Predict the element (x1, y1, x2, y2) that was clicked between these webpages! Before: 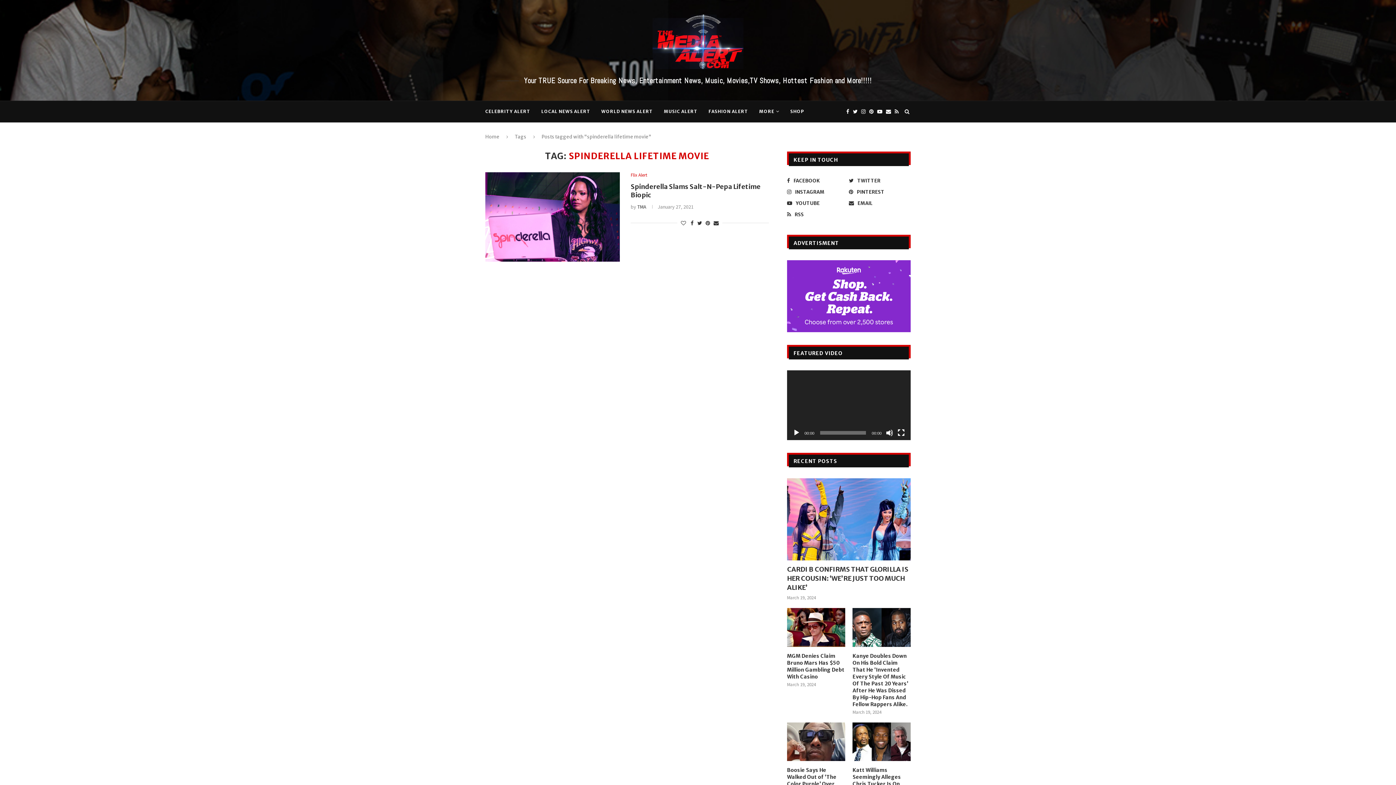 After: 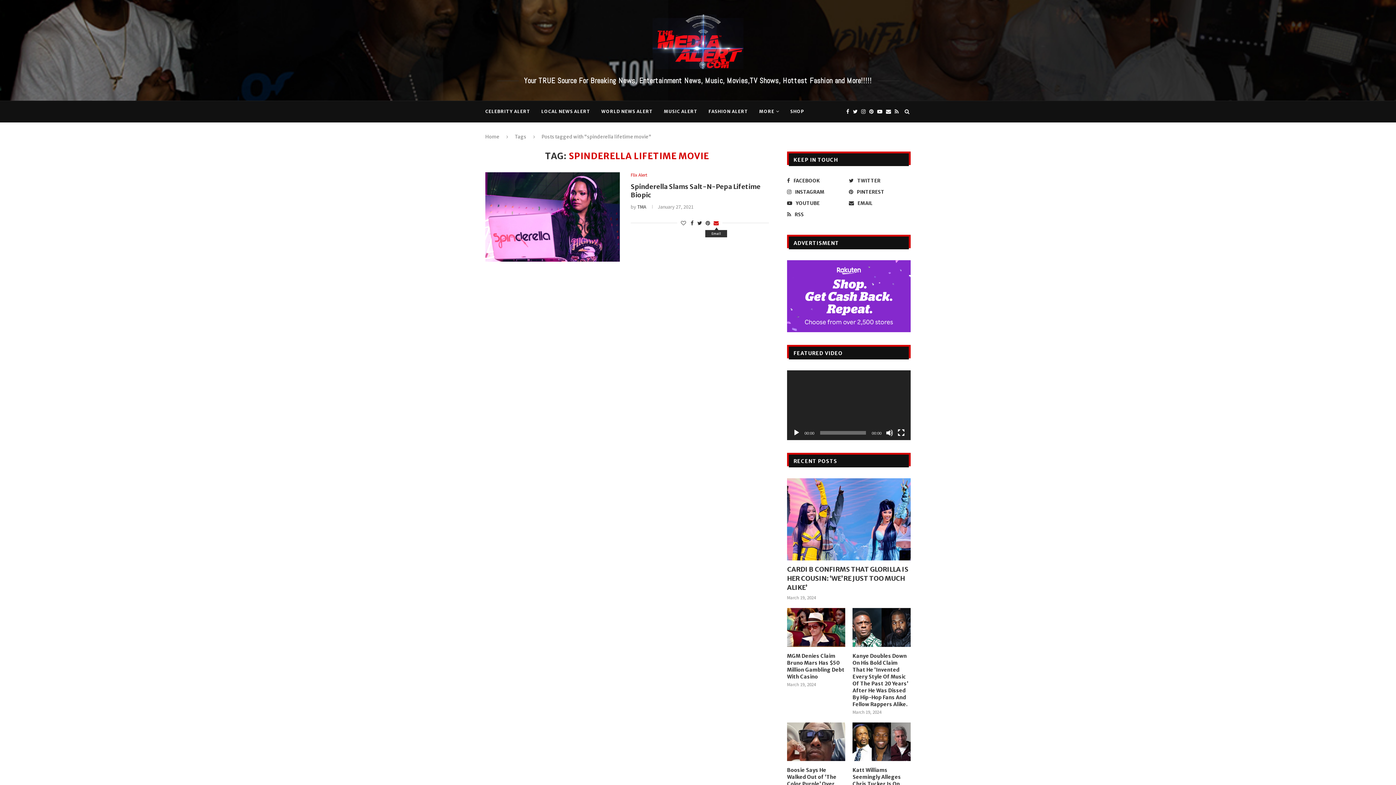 Action: bbox: (713, 219, 718, 226)